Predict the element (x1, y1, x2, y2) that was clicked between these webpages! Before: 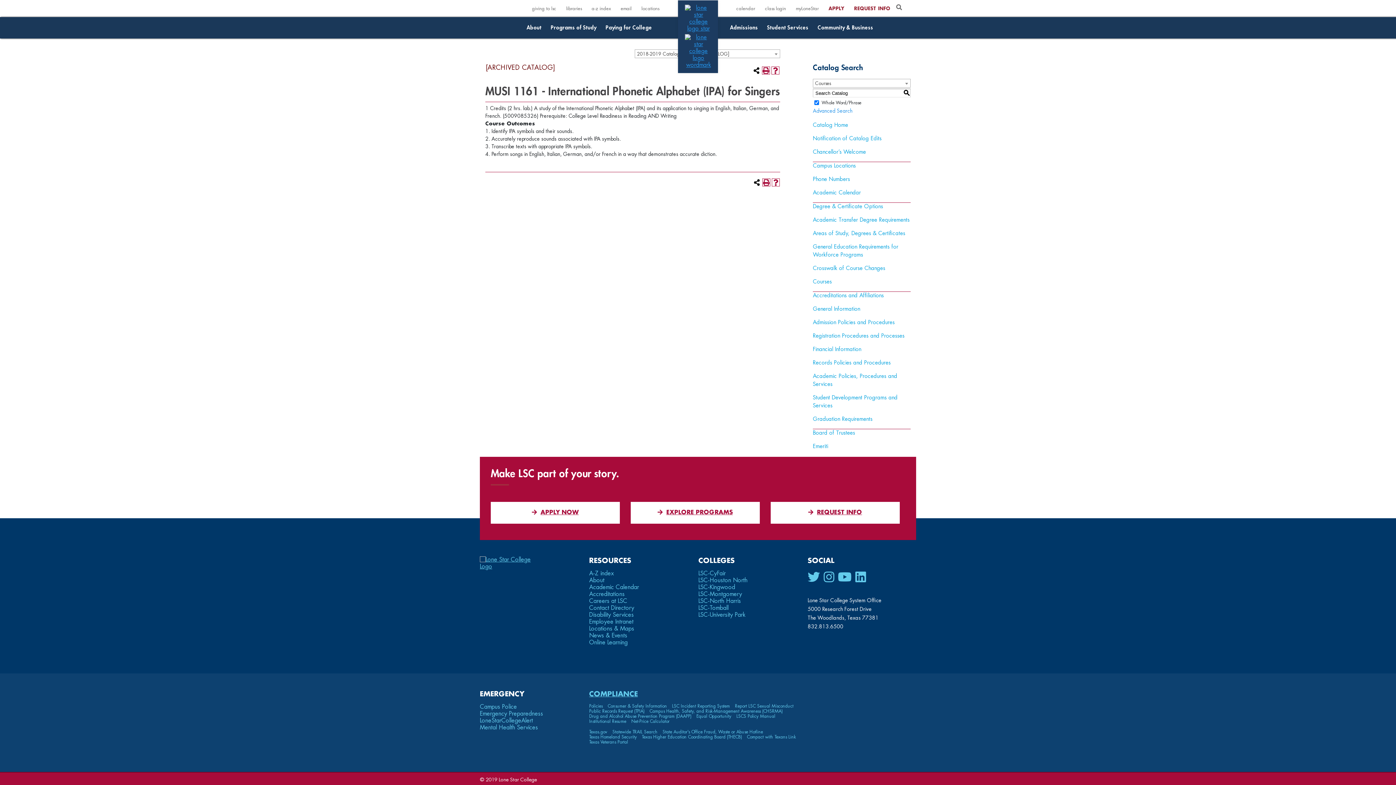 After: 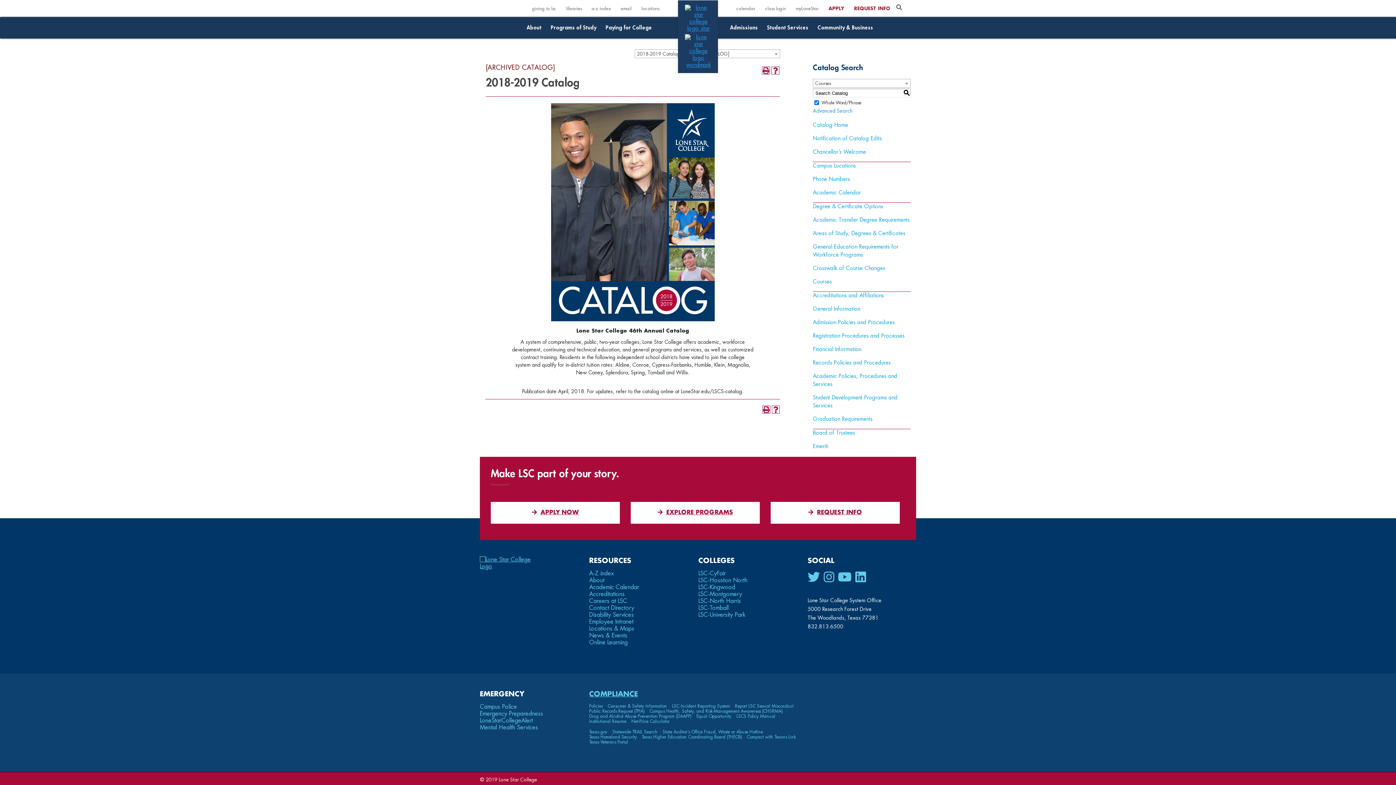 Action: bbox: (813, 121, 848, 129) label: Catalog Home